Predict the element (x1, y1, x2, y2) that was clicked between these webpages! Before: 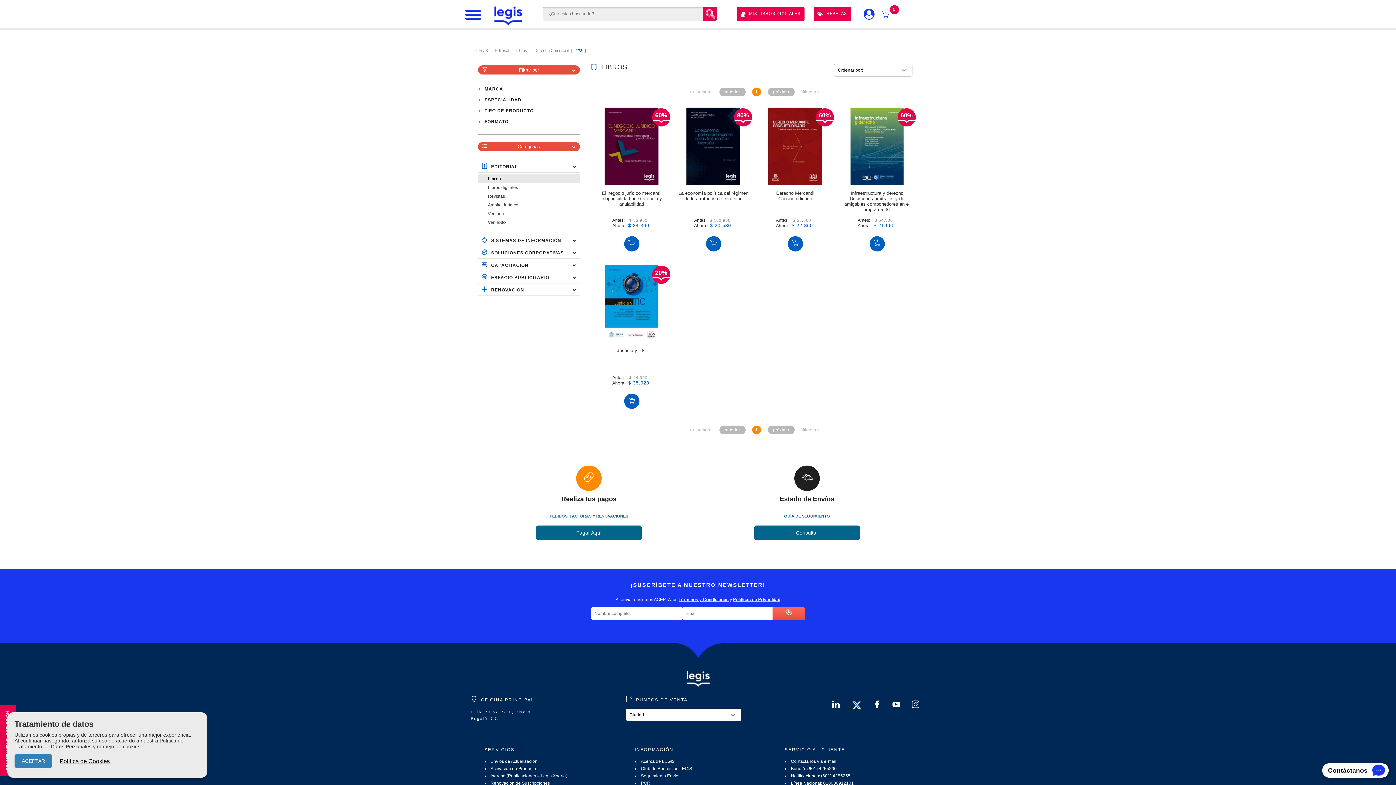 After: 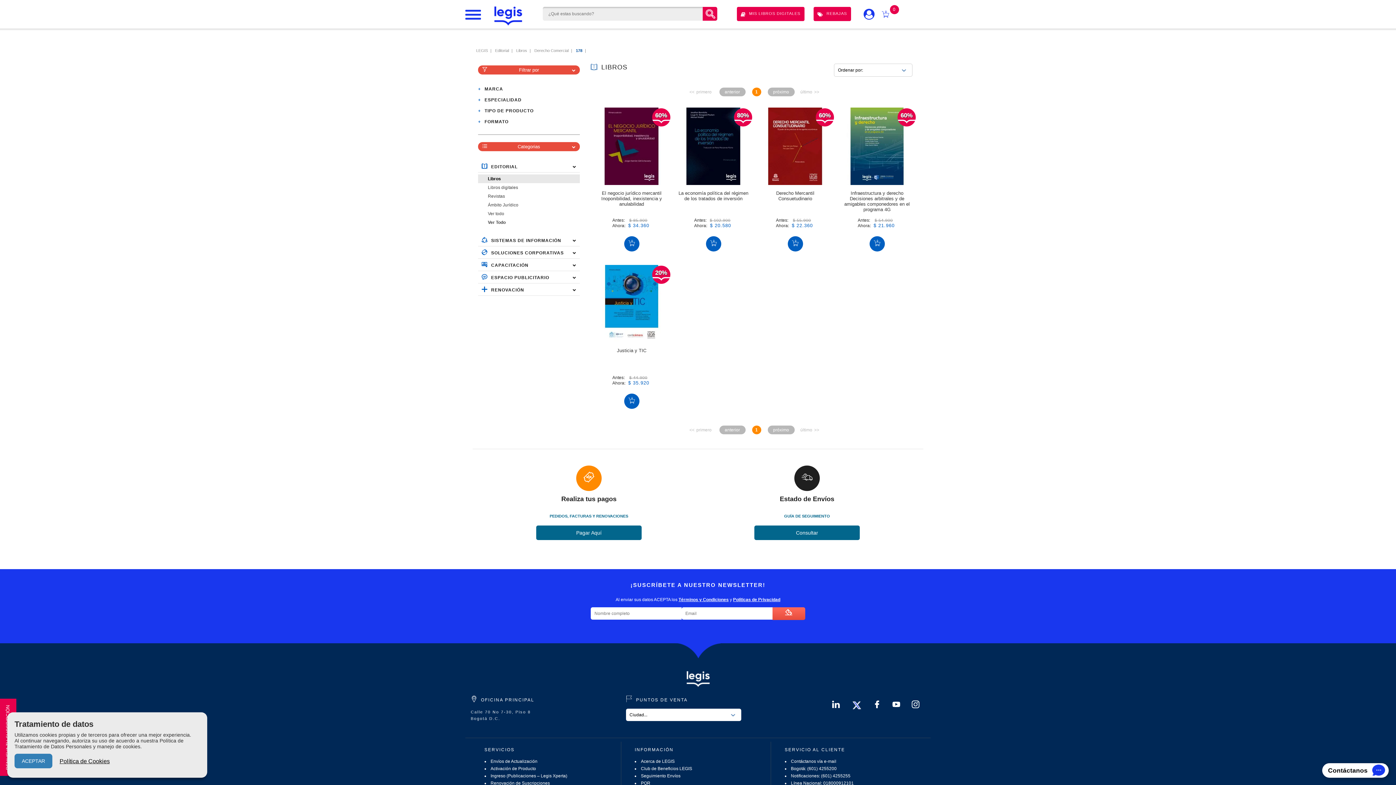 Action: label: Términos y Condiciones bbox: (678, 597, 728, 602)